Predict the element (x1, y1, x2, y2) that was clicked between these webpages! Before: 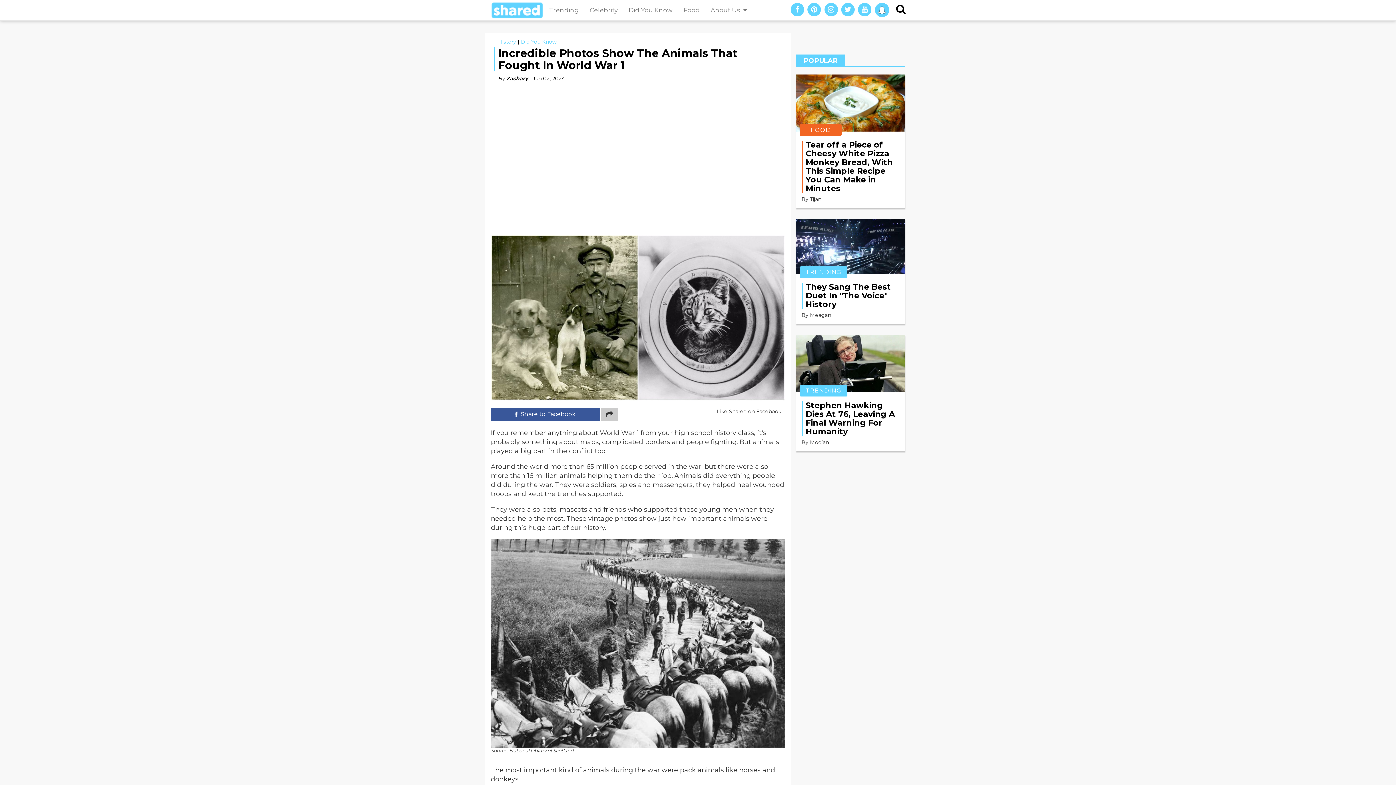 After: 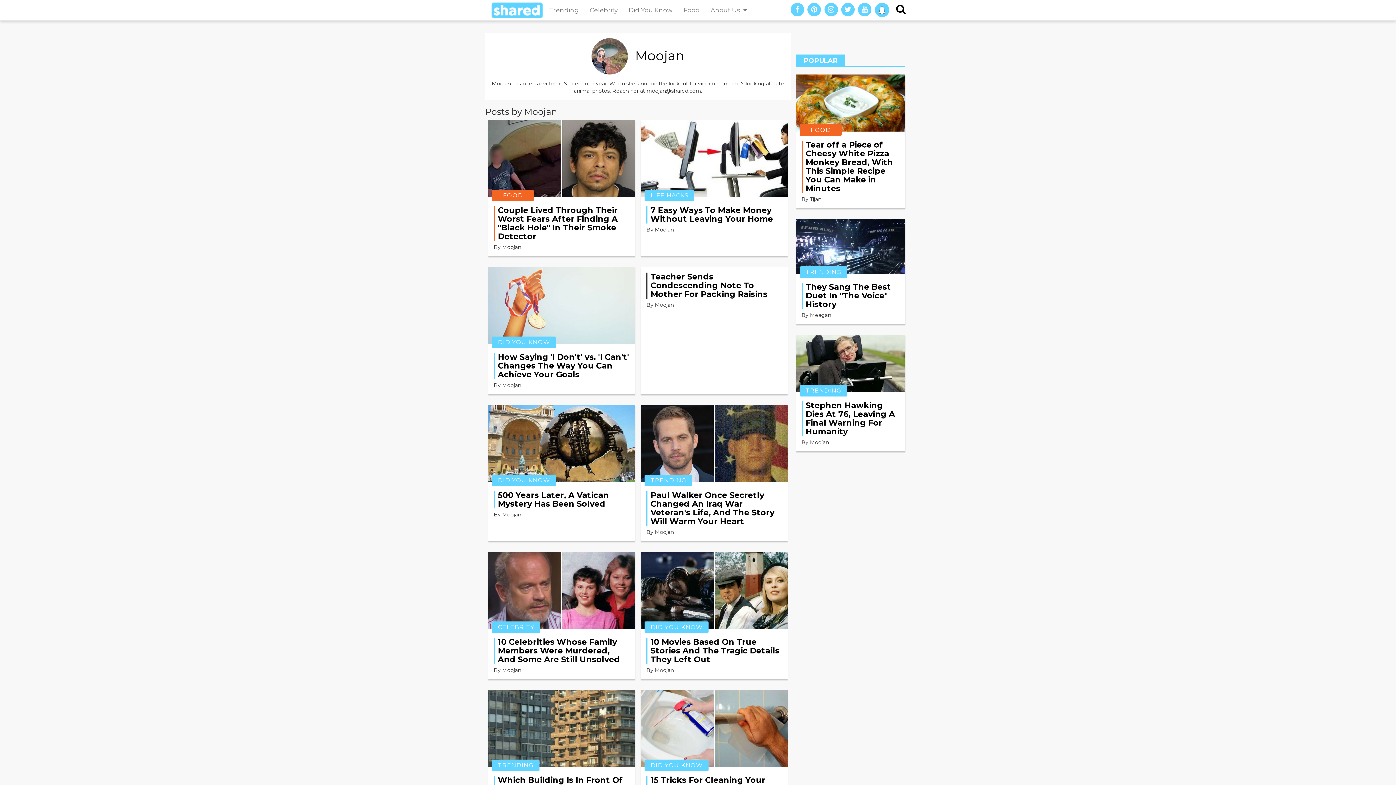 Action: bbox: (810, 439, 829, 445) label: Moojan